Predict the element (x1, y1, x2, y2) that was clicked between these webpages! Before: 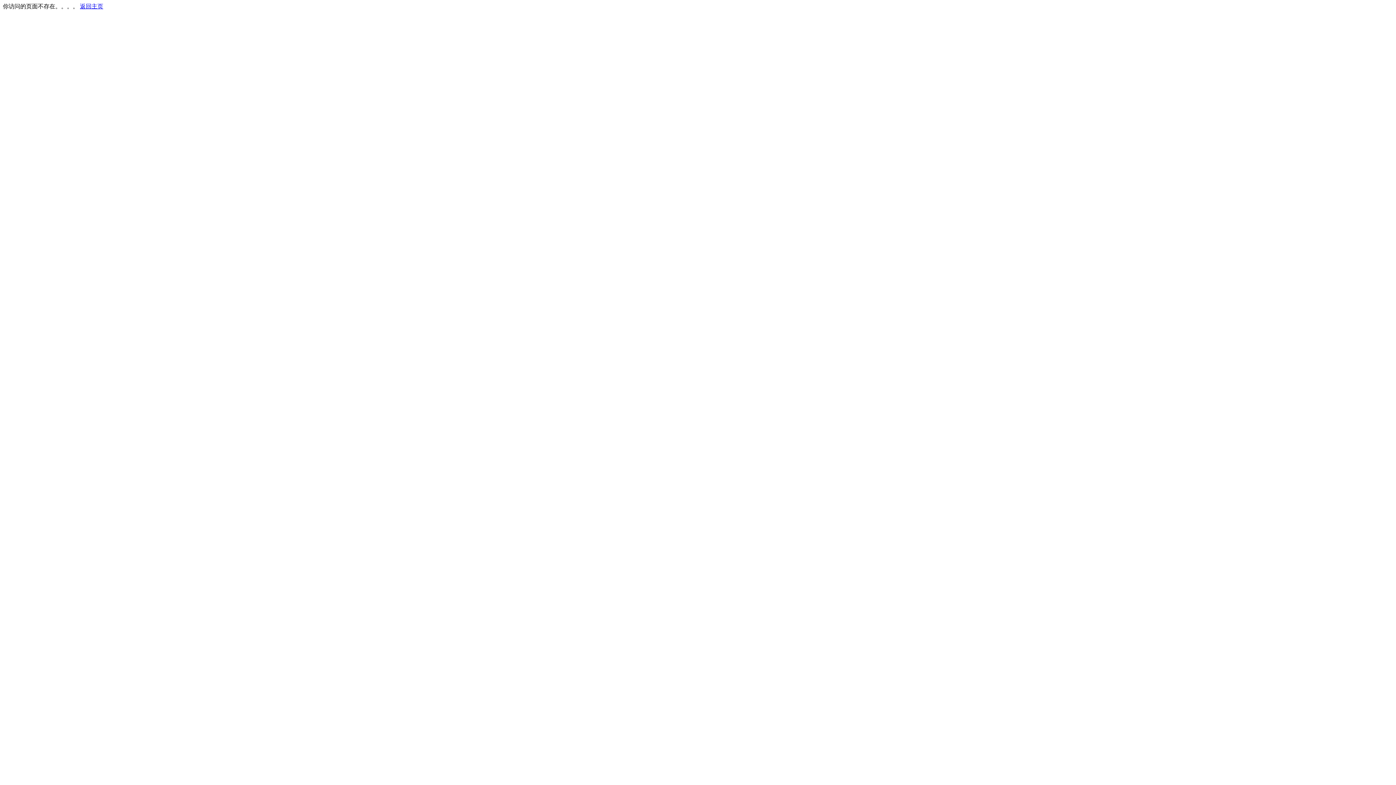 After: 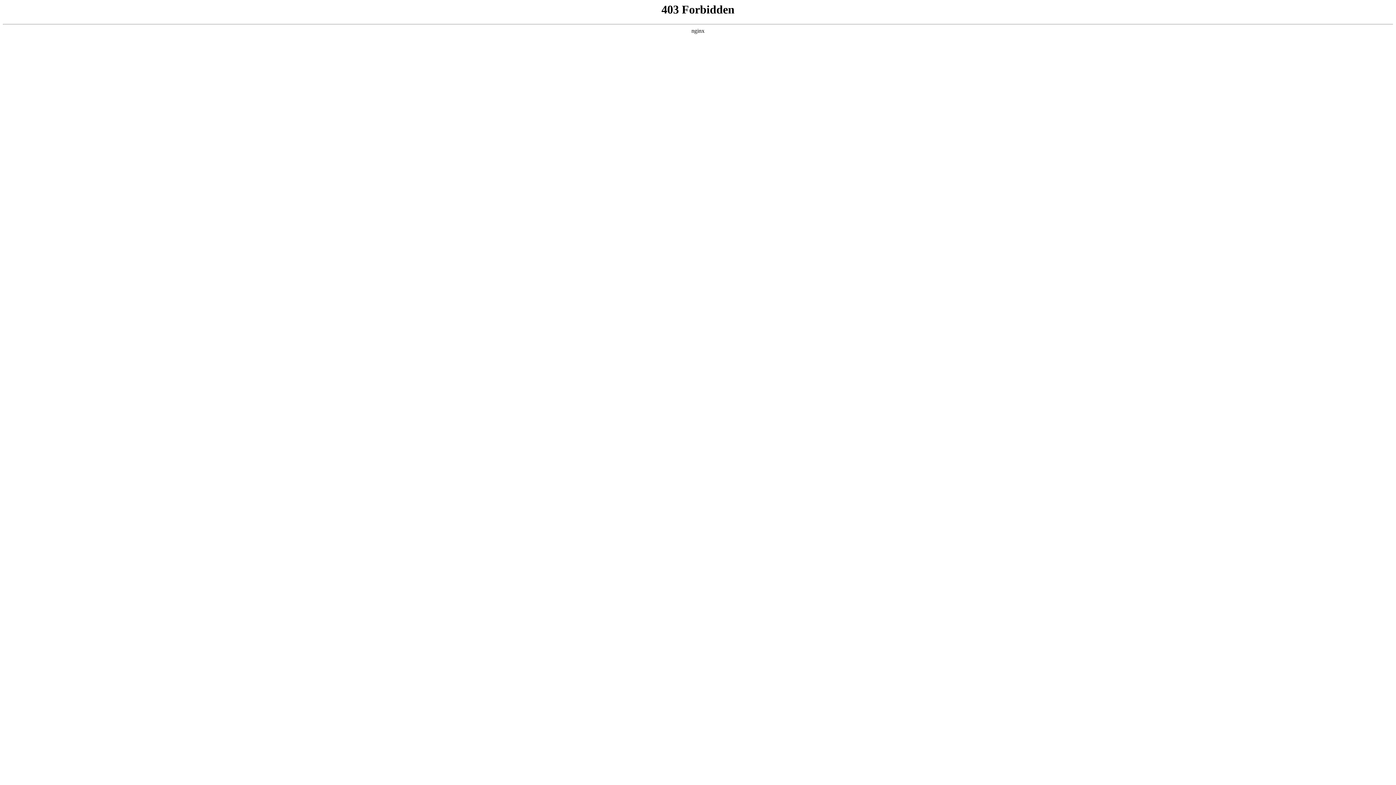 Action: bbox: (80, 3, 103, 9) label: 返回主页